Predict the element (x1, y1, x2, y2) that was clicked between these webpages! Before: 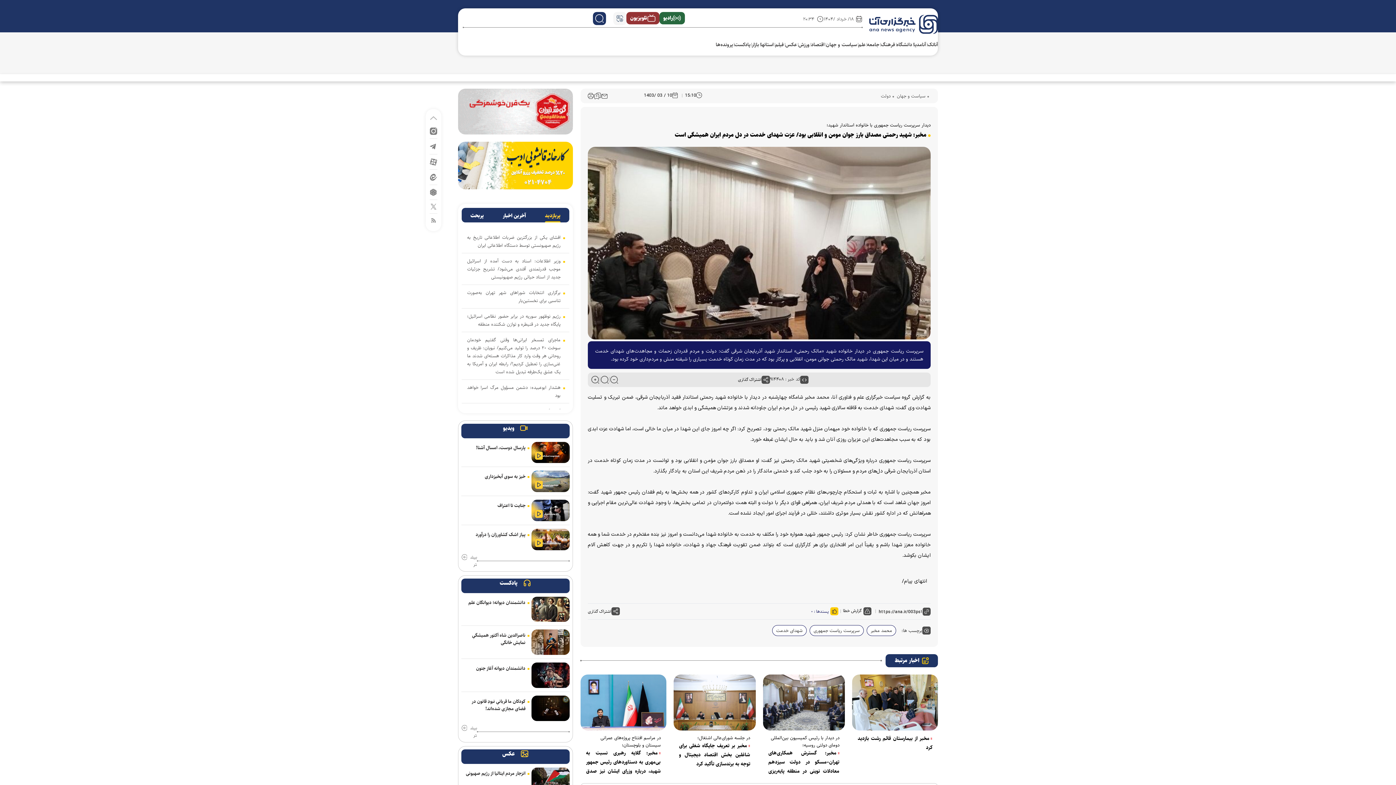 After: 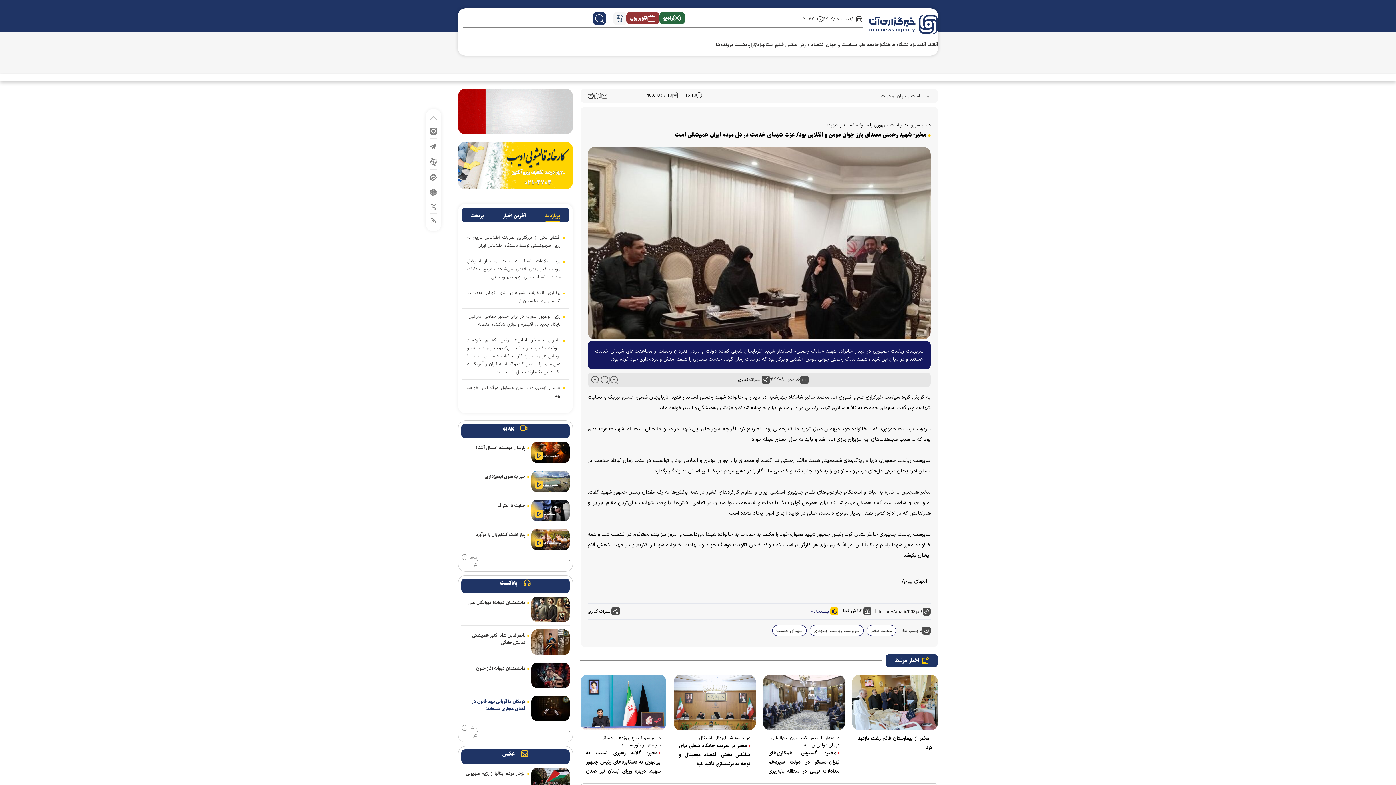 Action: bbox: (461, 698, 529, 721) label: کودکان ما قربانیِ نبودِ قانون در فضای مجازی شده‌اند!